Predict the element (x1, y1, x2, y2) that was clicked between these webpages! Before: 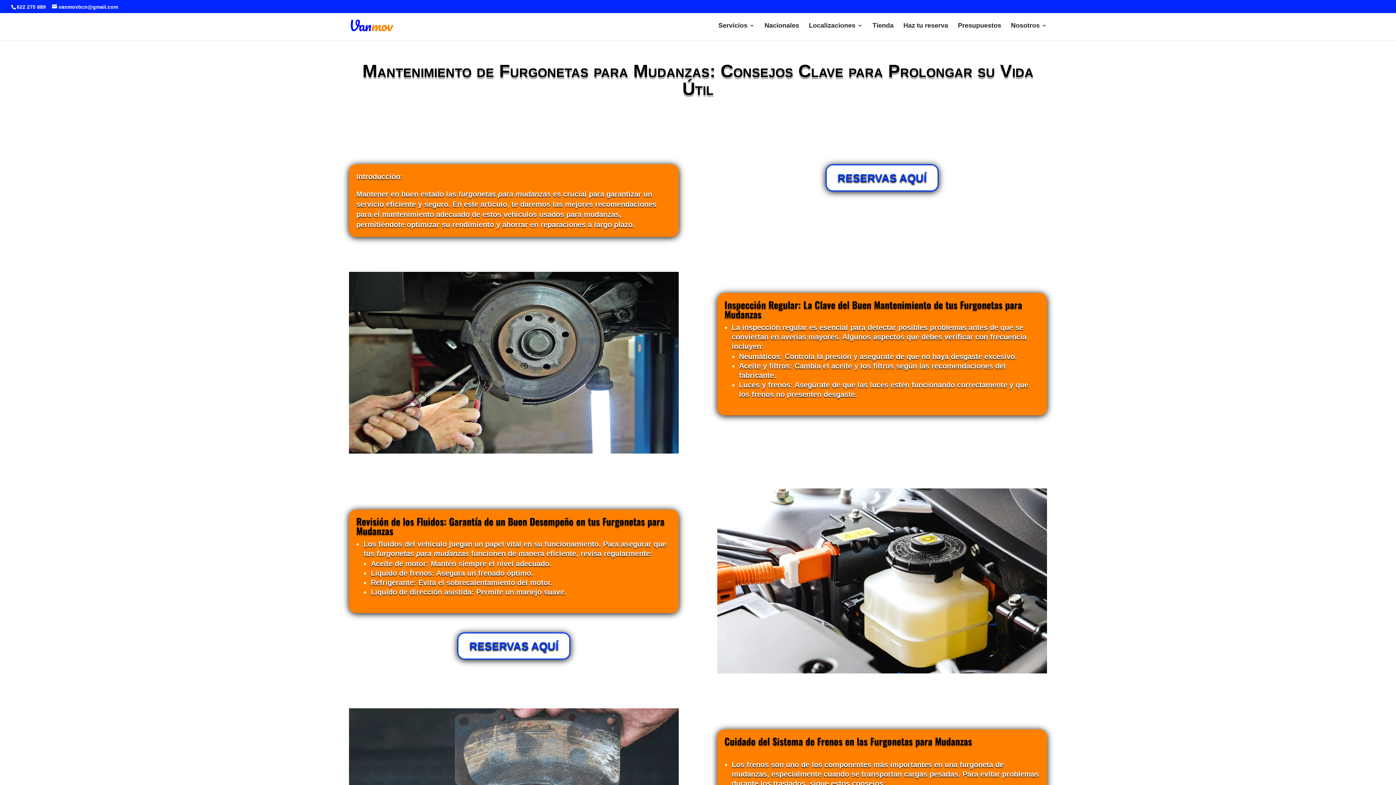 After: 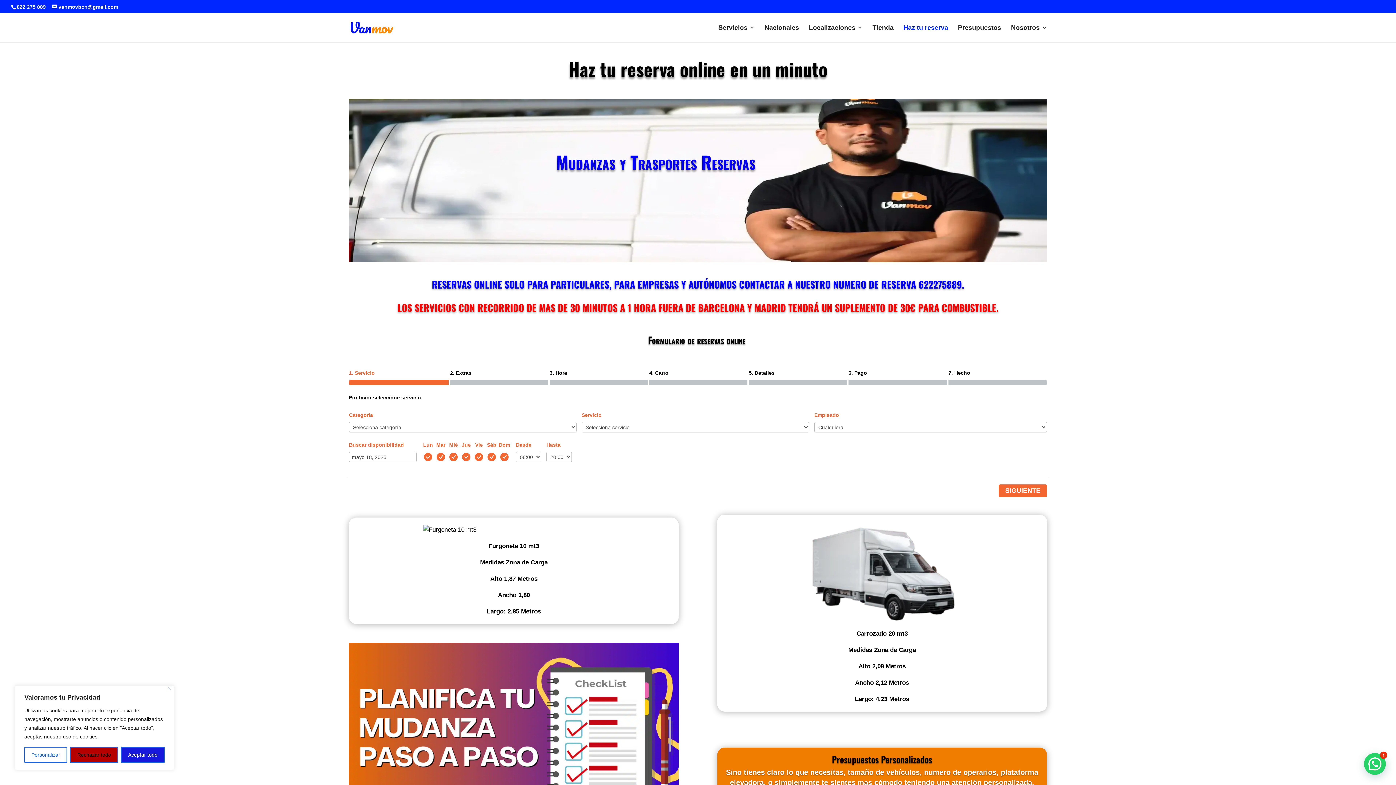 Action: bbox: (903, 22, 948, 40) label: Haz tu reserva